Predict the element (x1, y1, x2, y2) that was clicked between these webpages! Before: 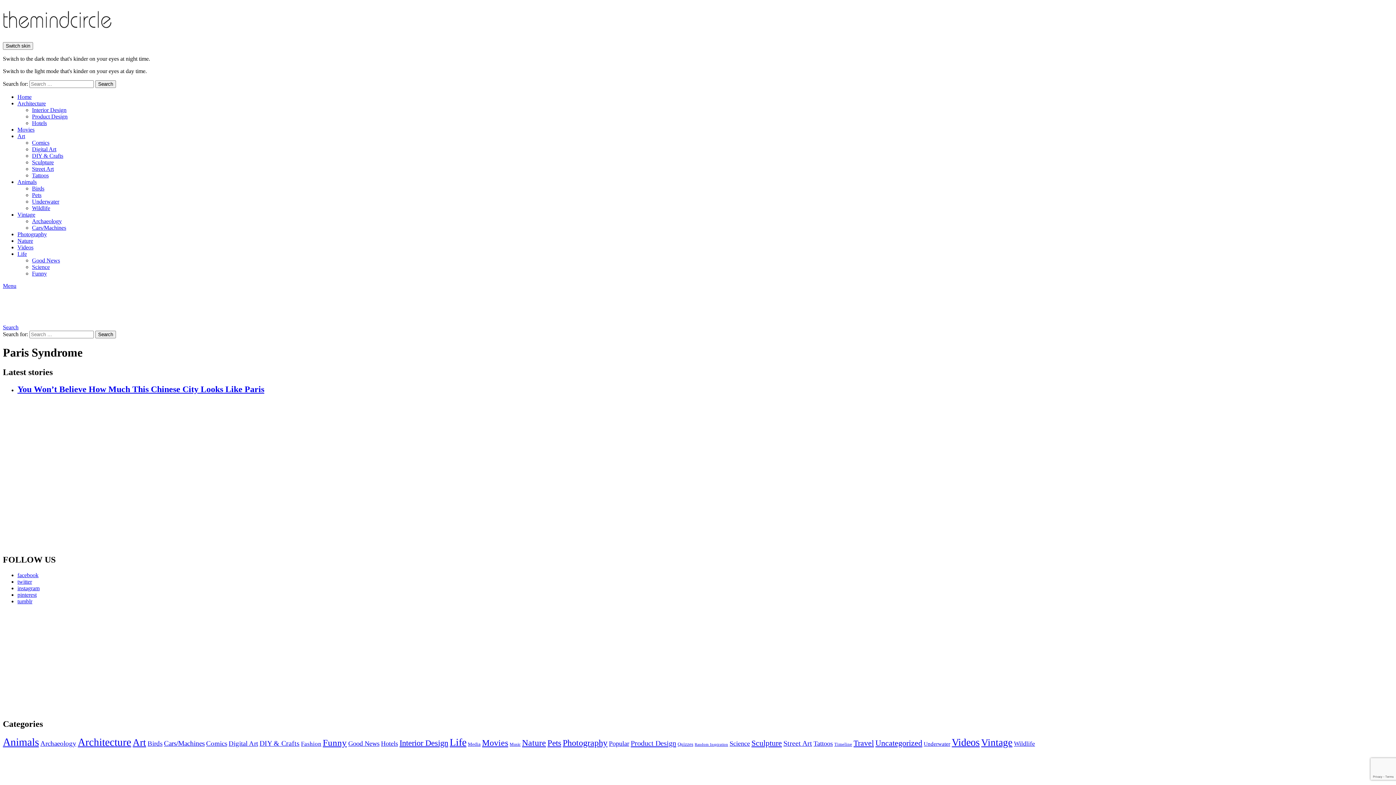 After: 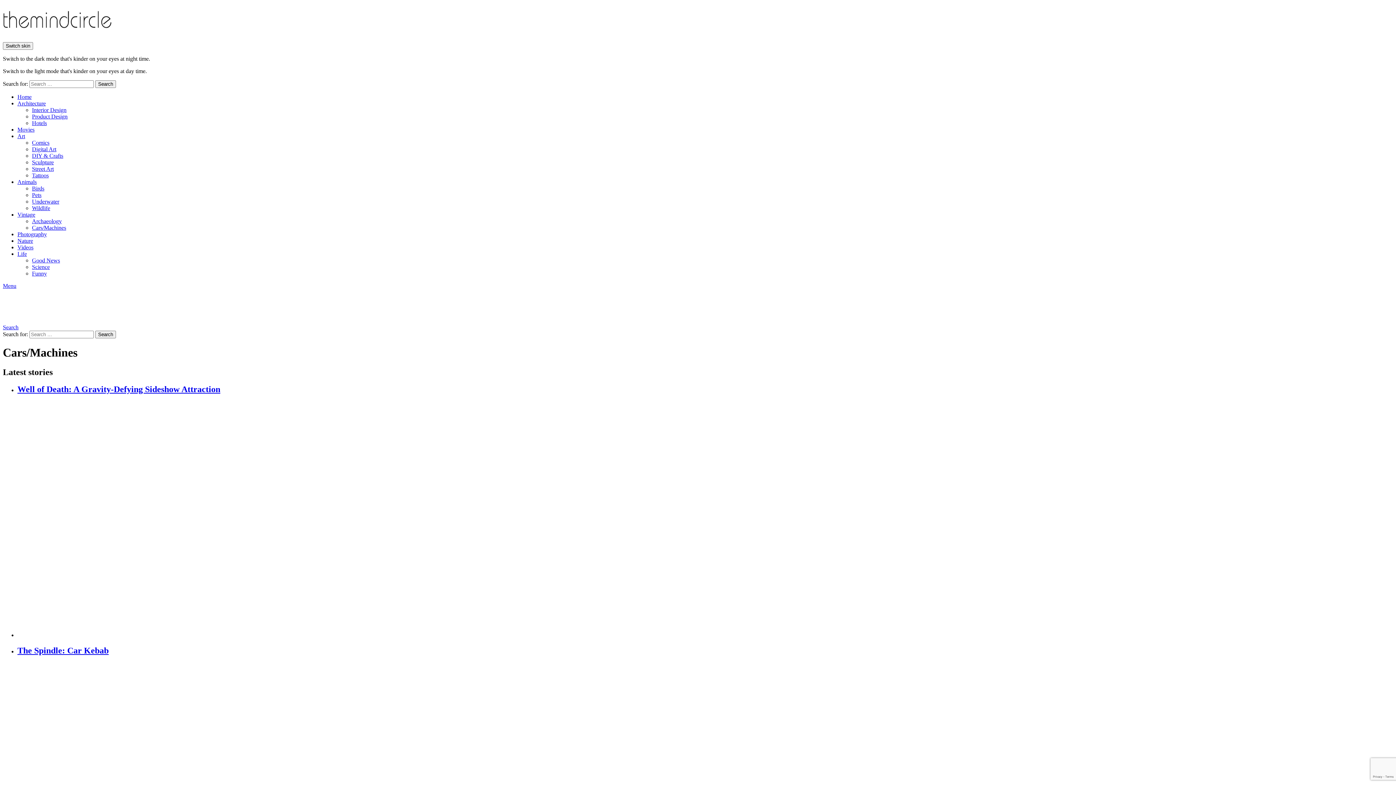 Action: label: Cars/Machines (67 items) bbox: (164, 740, 204, 747)